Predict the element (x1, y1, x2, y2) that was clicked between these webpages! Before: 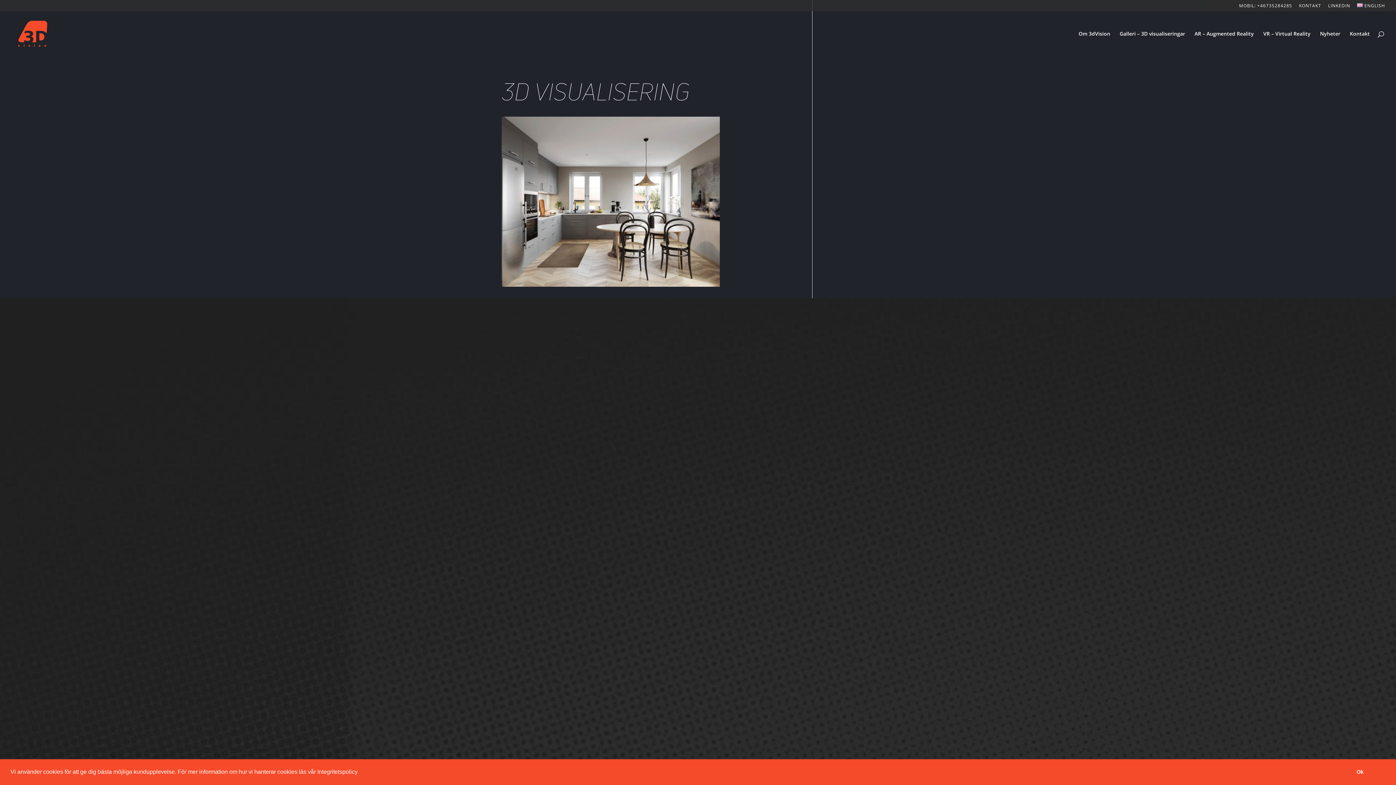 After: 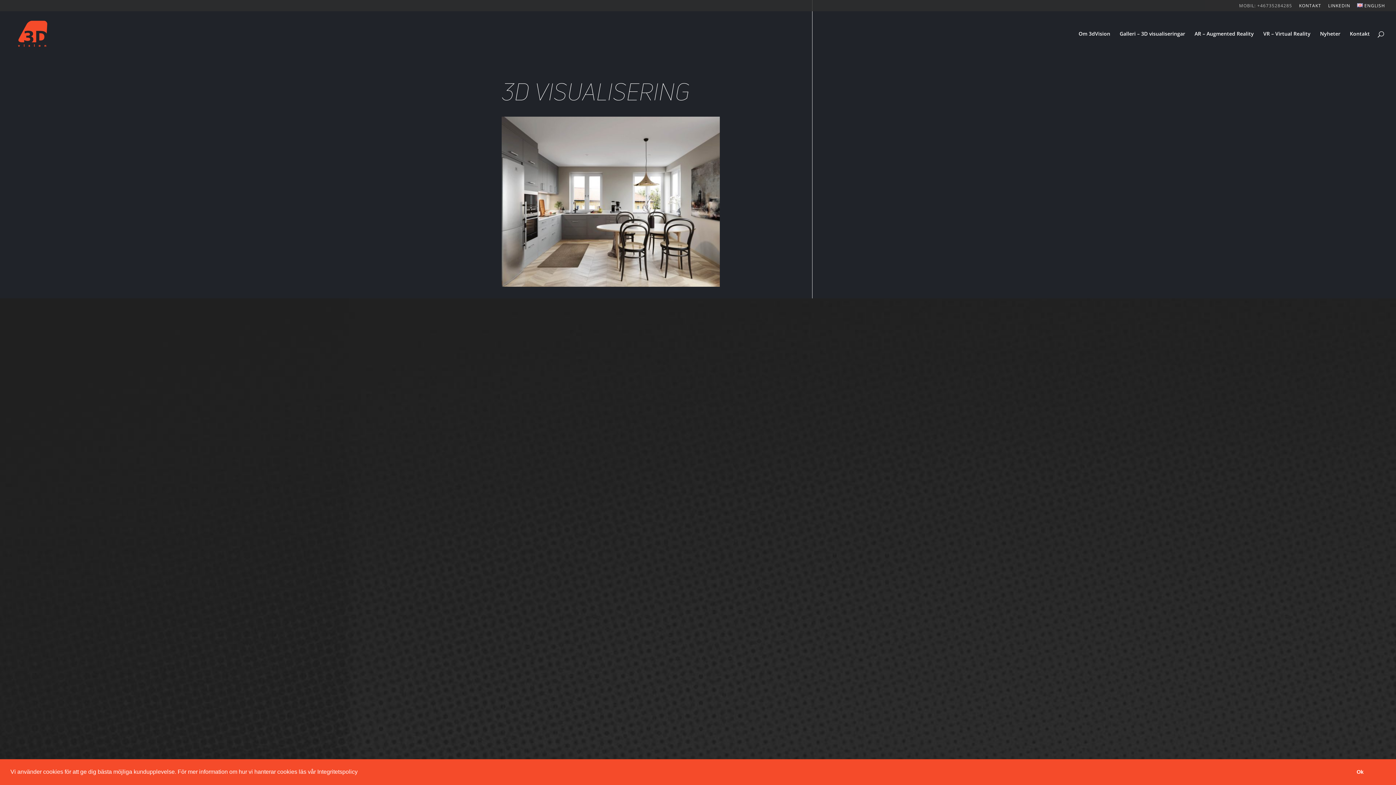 Action: label: MOBIL: +46735284285 bbox: (1239, 3, 1292, 11)